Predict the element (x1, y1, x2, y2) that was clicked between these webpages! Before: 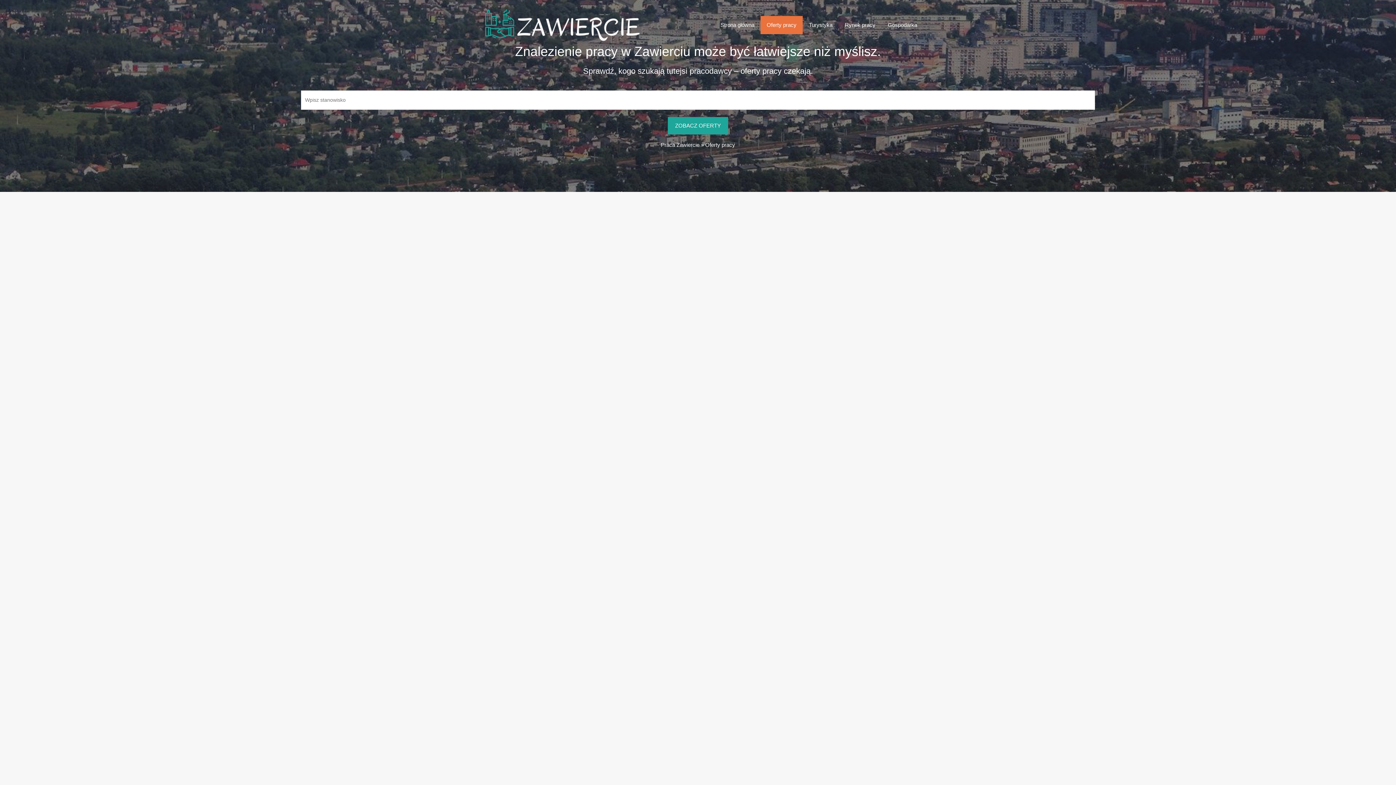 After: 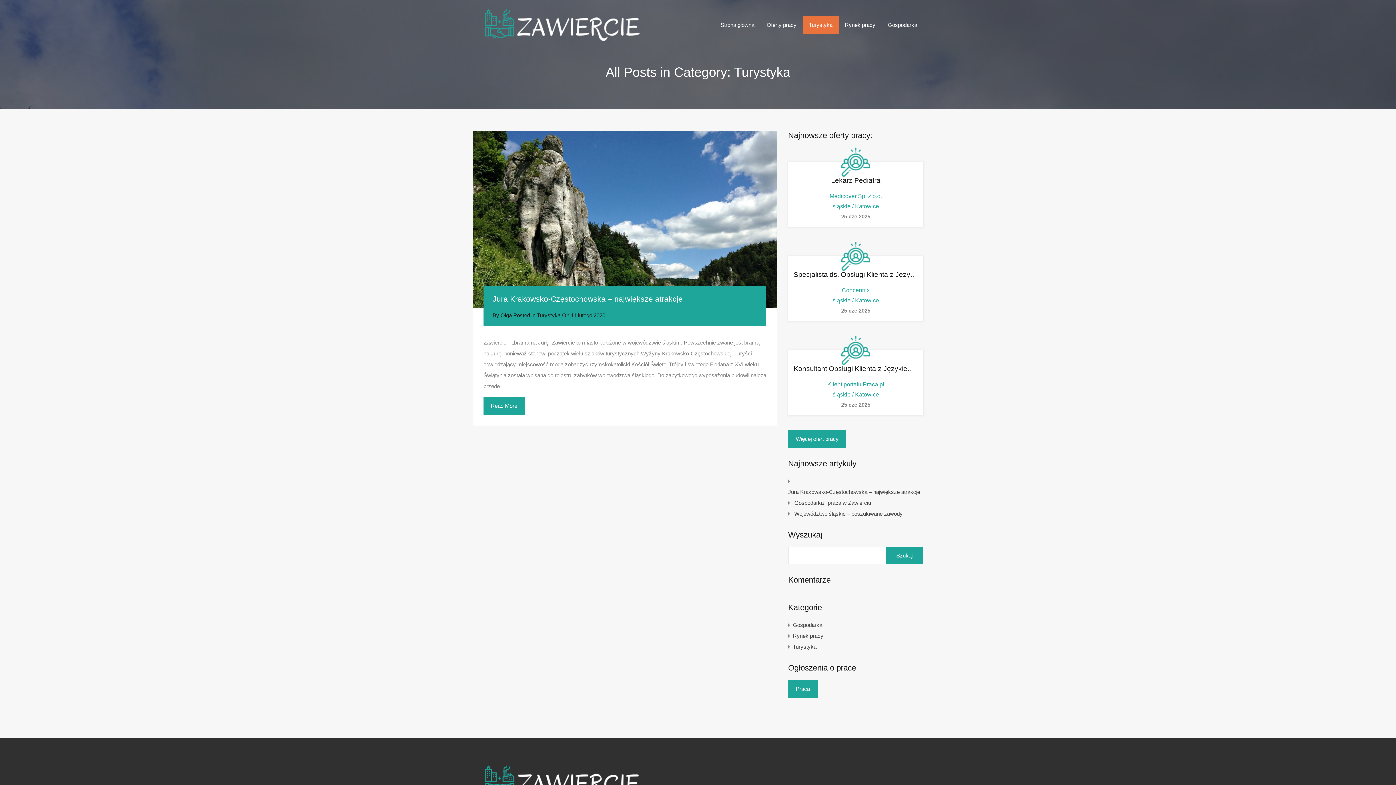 Action: label: Turystyka bbox: (802, 16, 838, 34)